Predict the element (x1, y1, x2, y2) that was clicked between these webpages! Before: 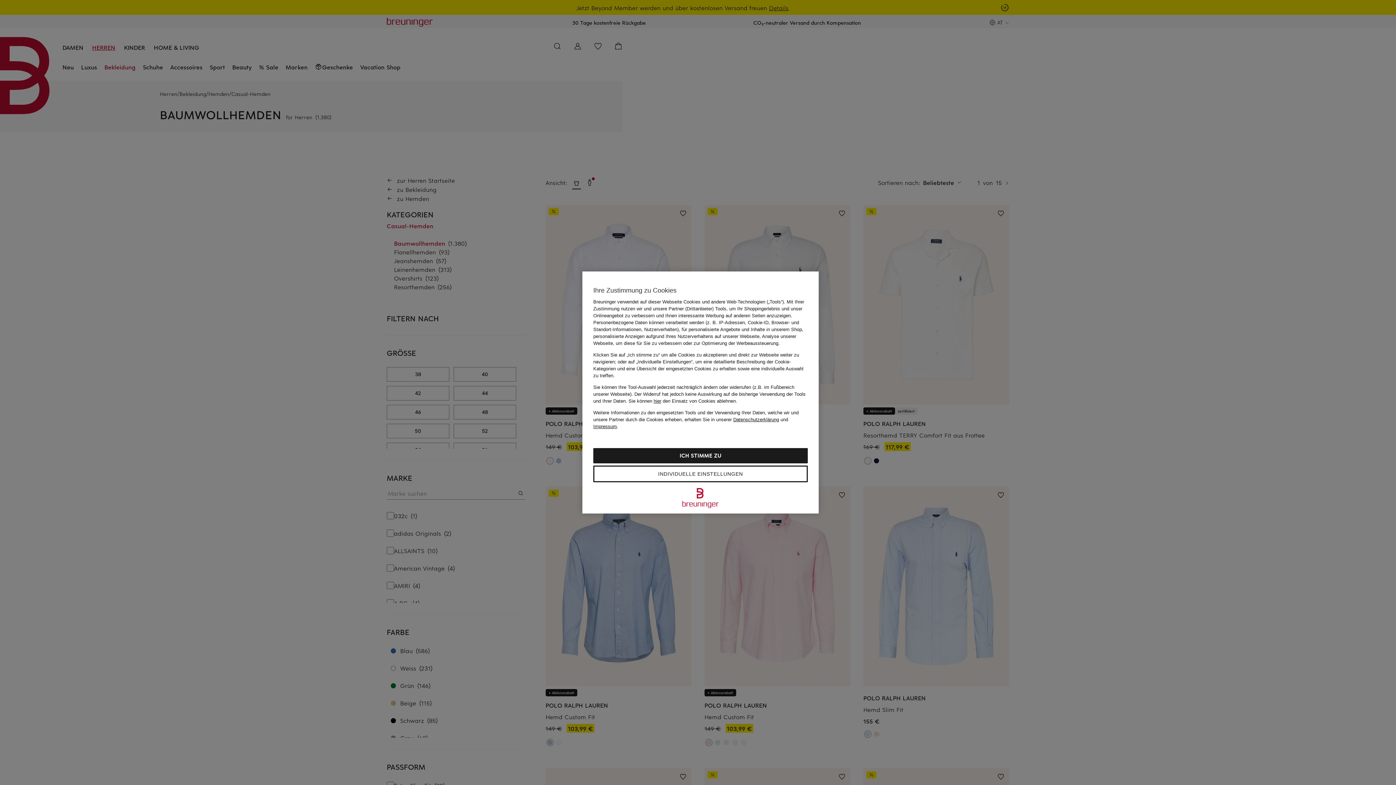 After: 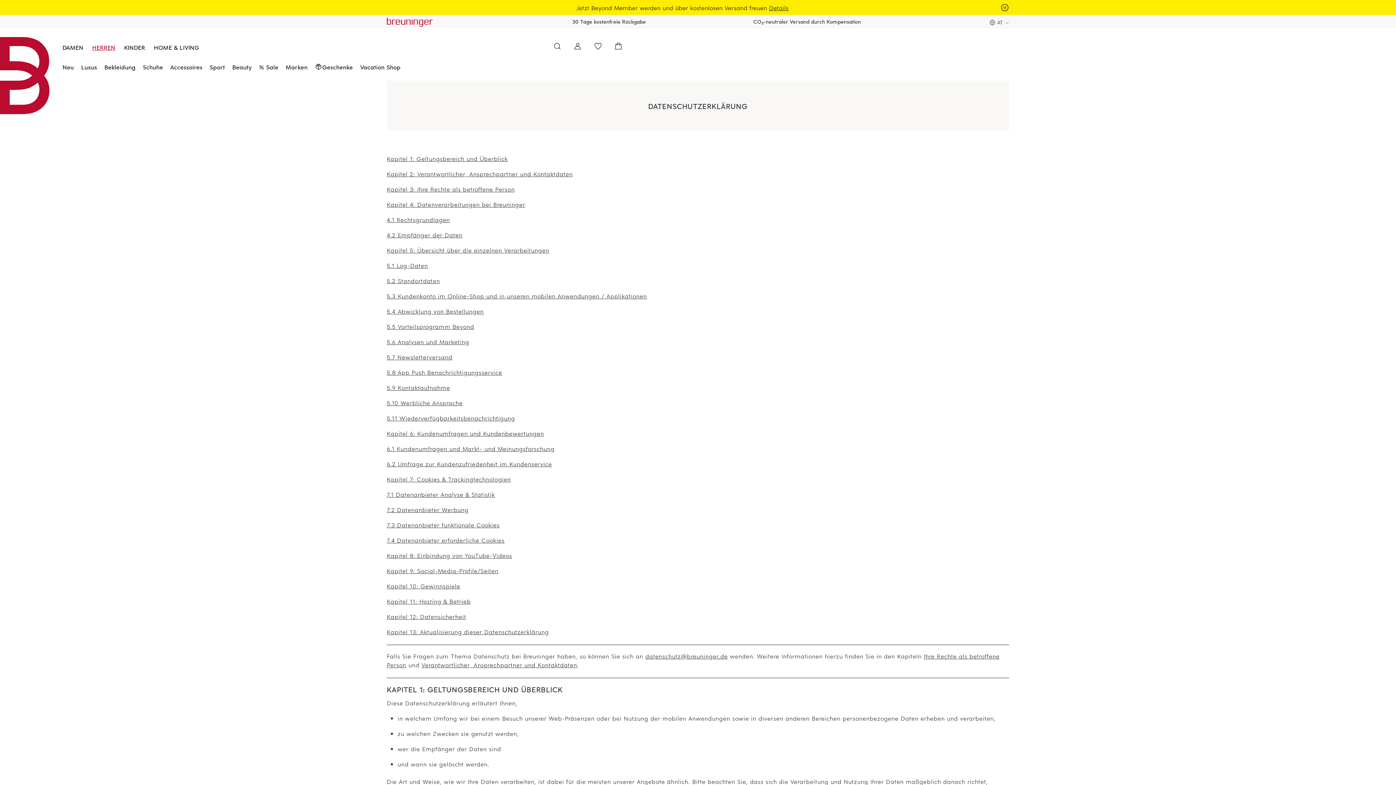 Action: label: Datenschutzerklärung bbox: (733, 417, 779, 422)